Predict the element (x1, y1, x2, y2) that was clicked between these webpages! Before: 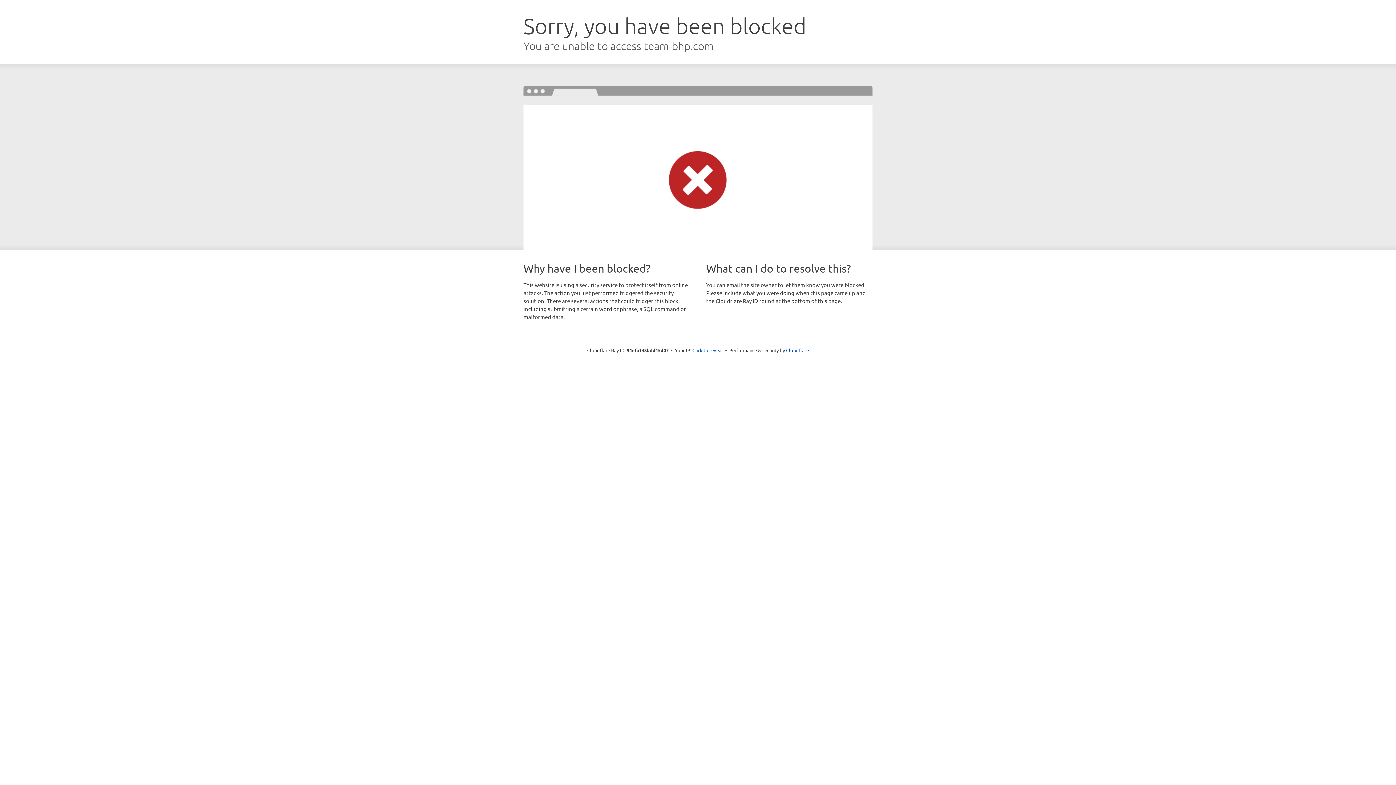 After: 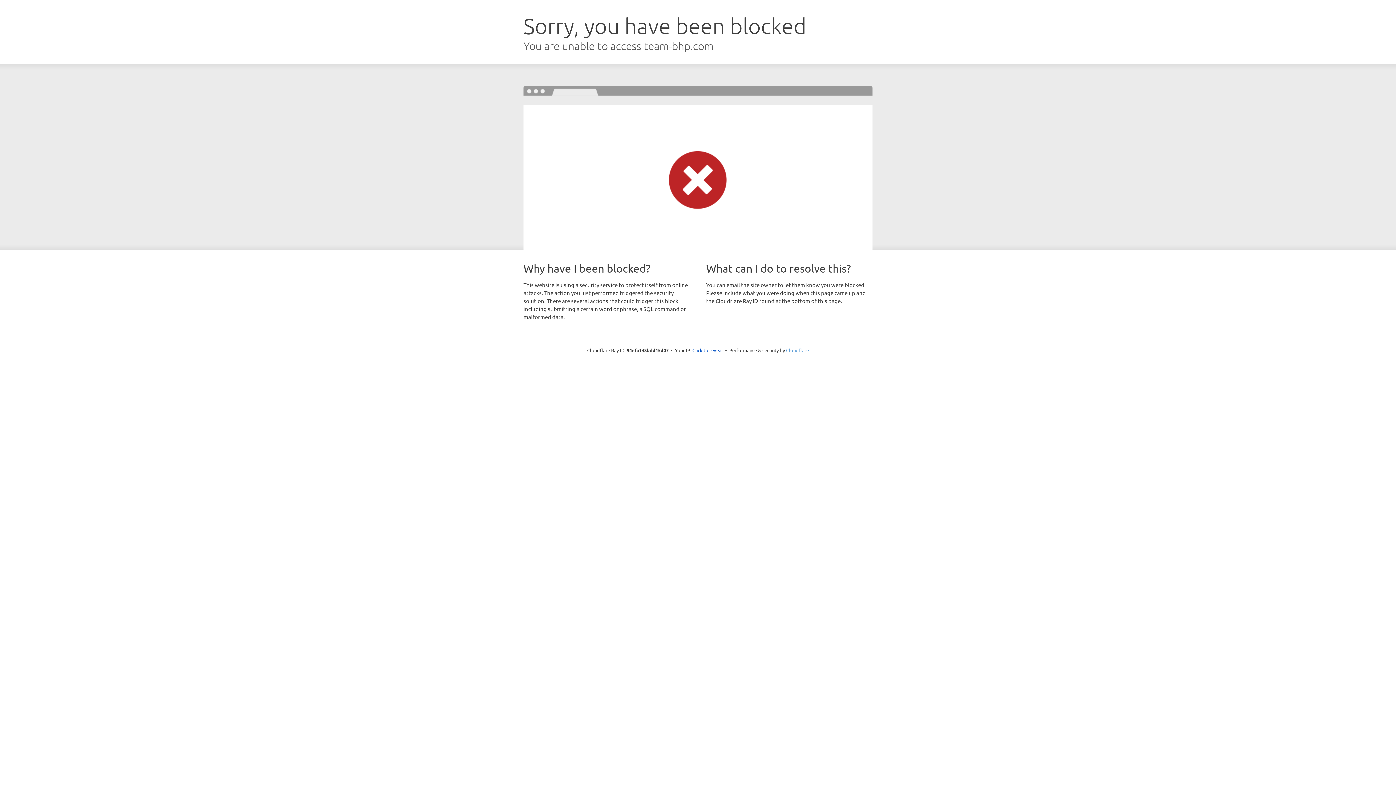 Action: label: Cloudflare bbox: (786, 347, 809, 353)